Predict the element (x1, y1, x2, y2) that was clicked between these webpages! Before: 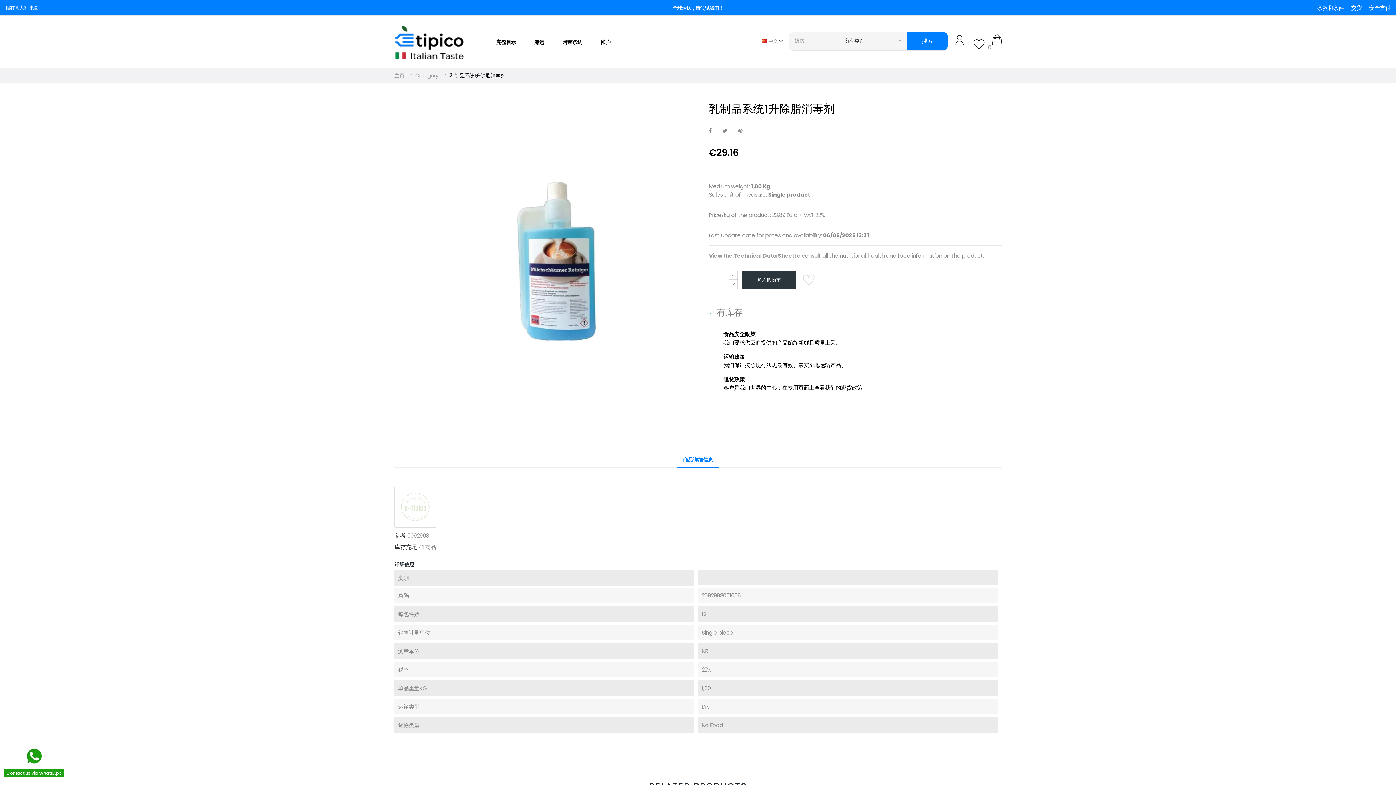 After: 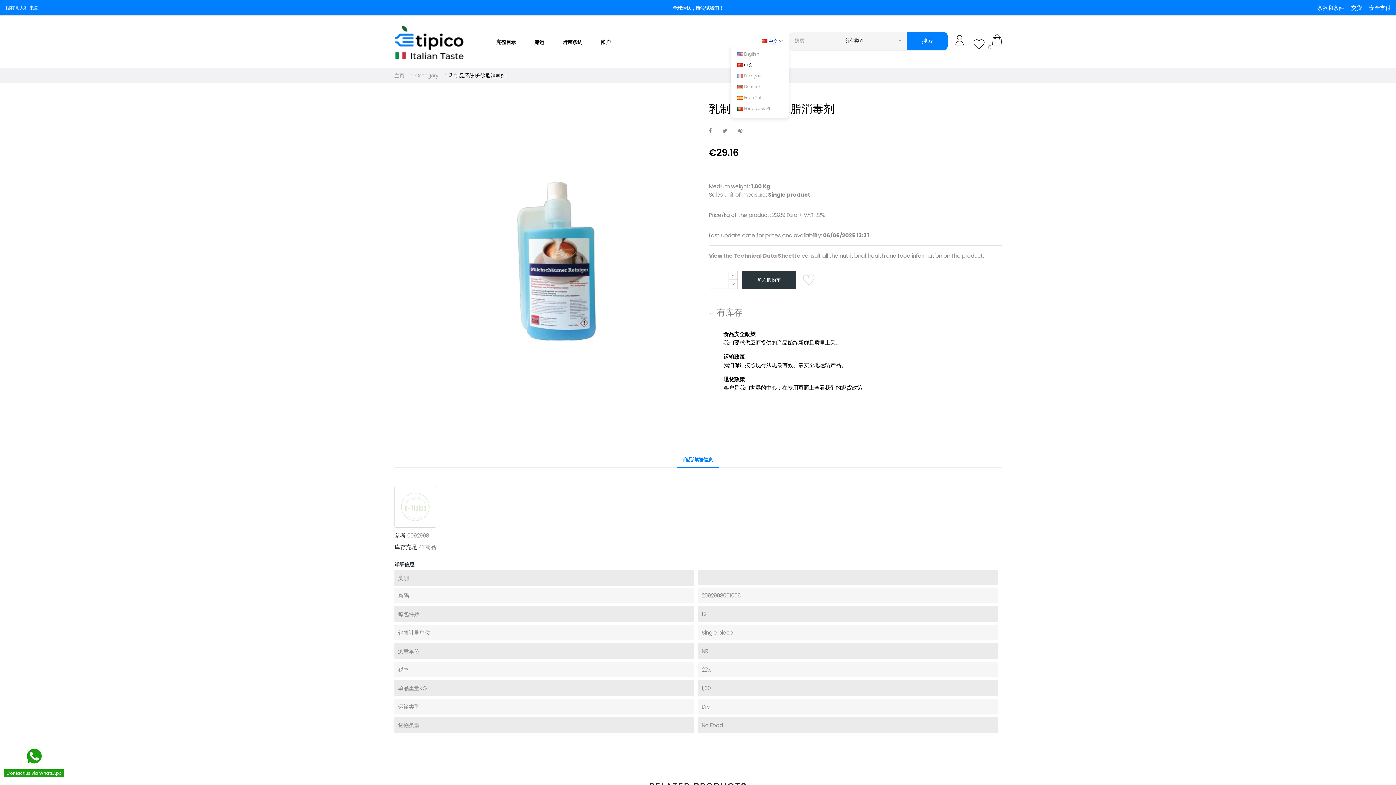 Action: bbox: (761, 36, 782, 45) label: 语言下拉菜单